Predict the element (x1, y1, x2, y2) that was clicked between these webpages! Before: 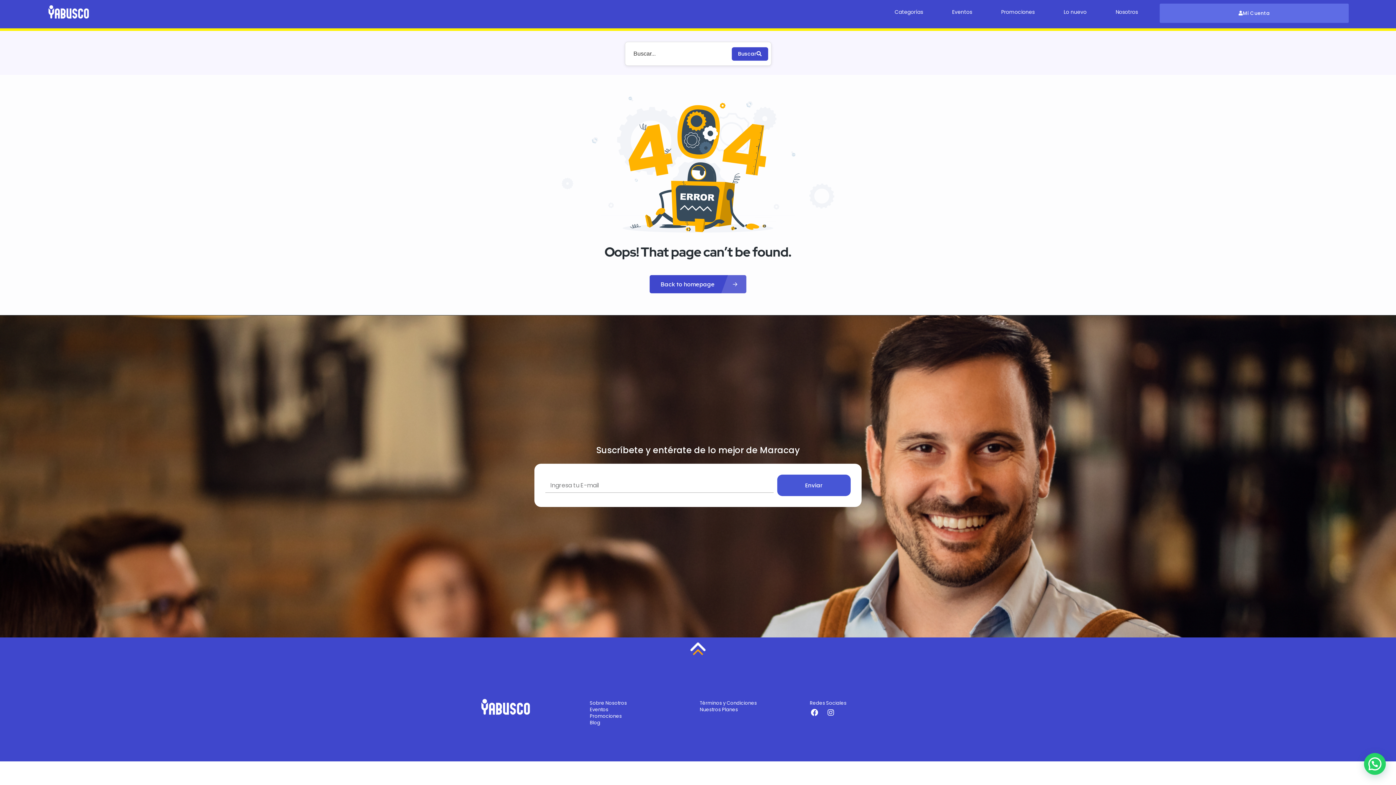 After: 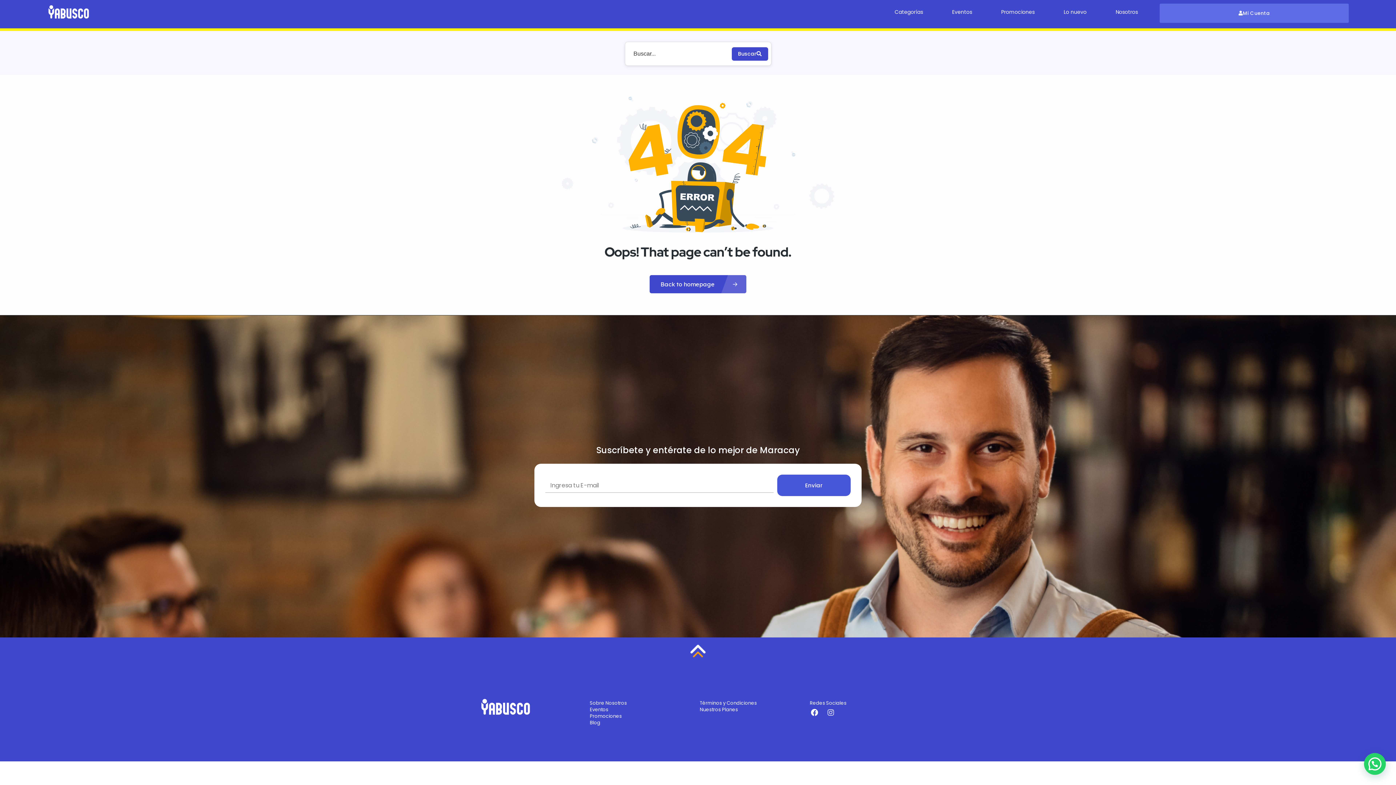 Action: label: Instagram bbox: (823, 705, 838, 720)